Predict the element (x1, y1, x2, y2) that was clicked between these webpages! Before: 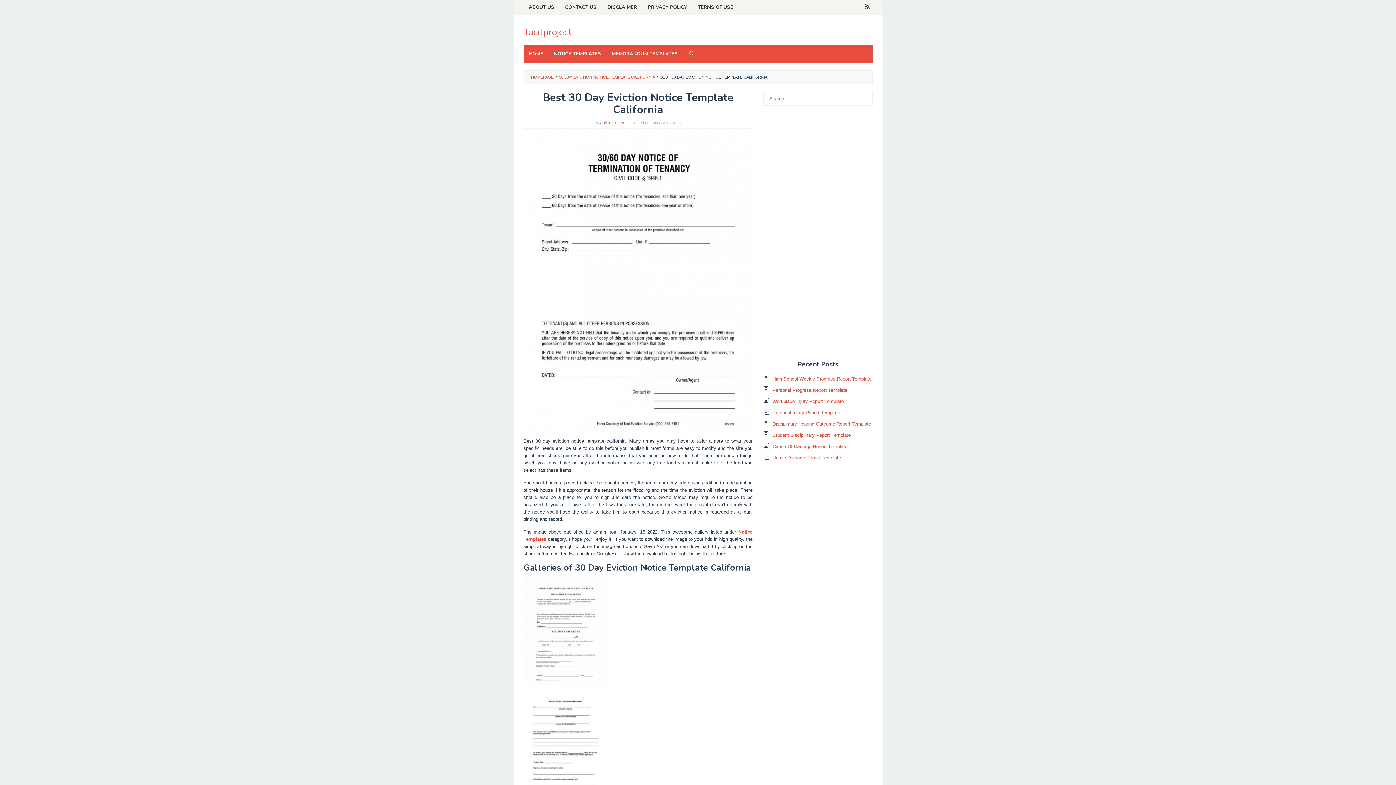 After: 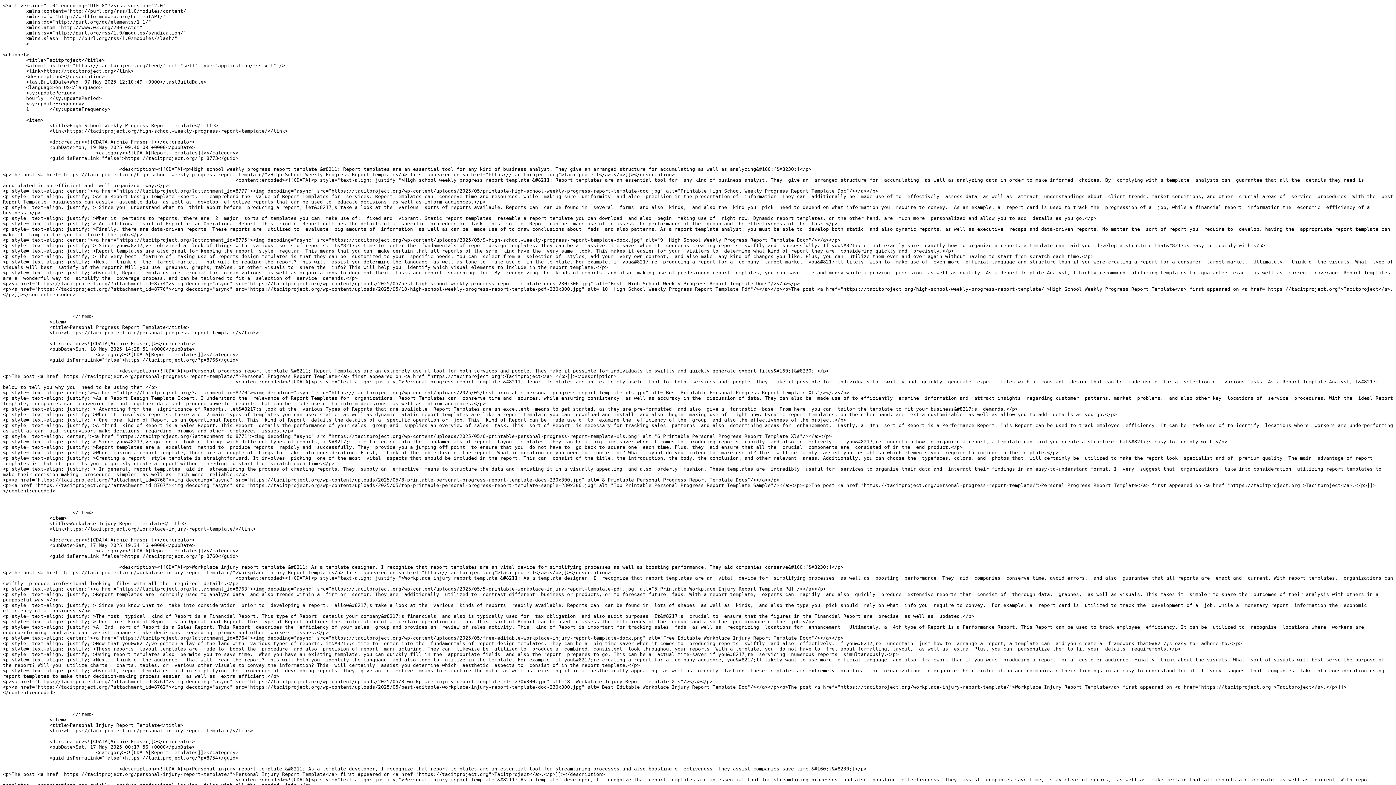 Action: bbox: (862, 0, 872, 14)